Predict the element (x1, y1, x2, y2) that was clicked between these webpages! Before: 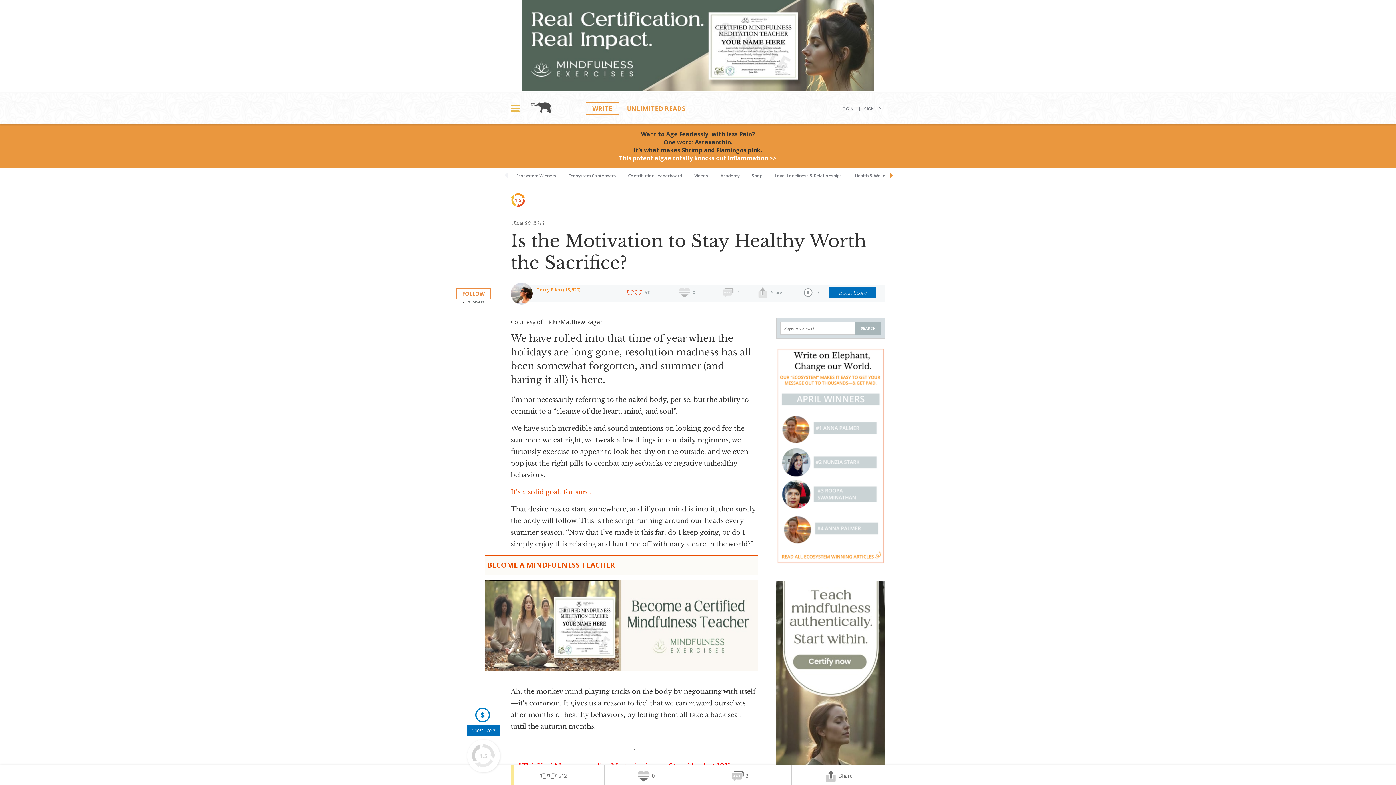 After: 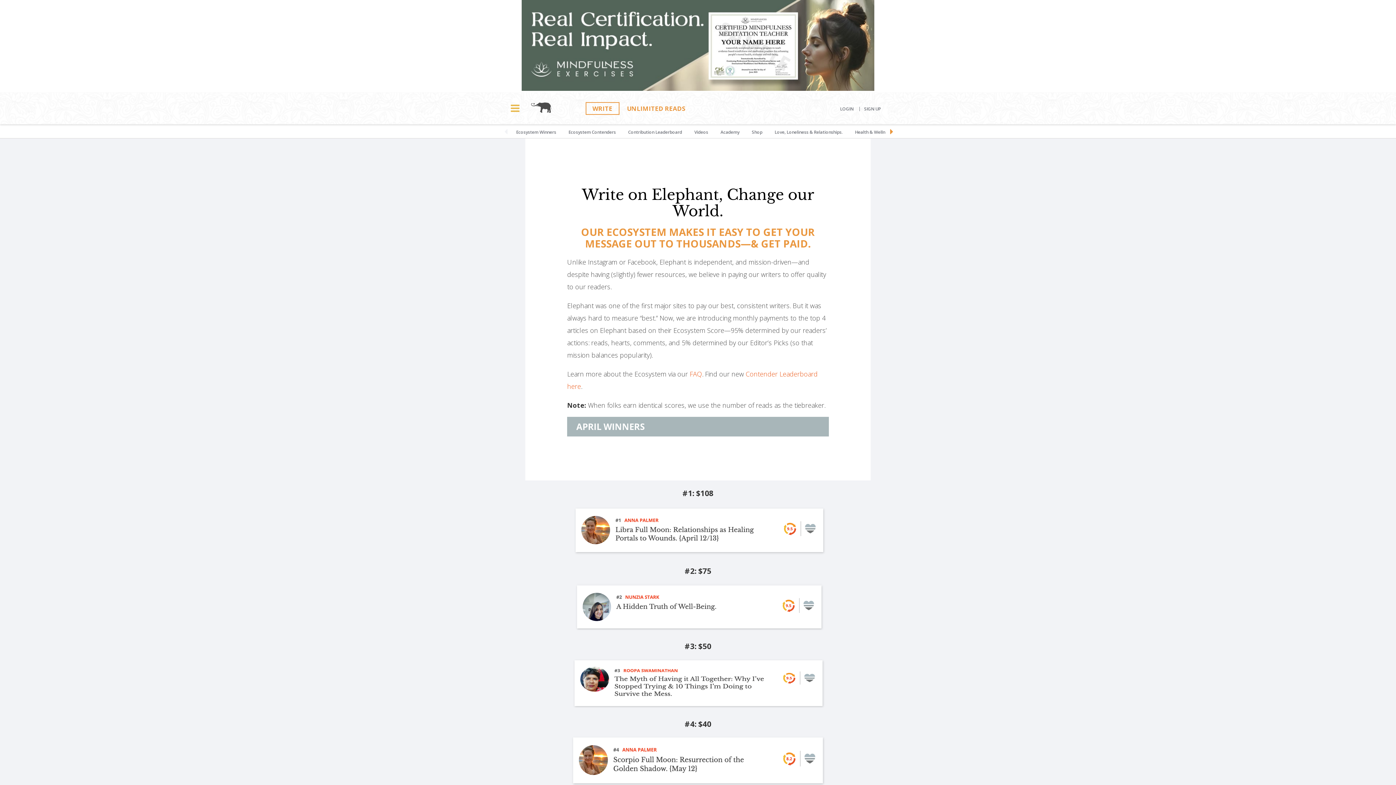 Action: bbox: (510, 168, 561, 181) label: Ecosystem Winners